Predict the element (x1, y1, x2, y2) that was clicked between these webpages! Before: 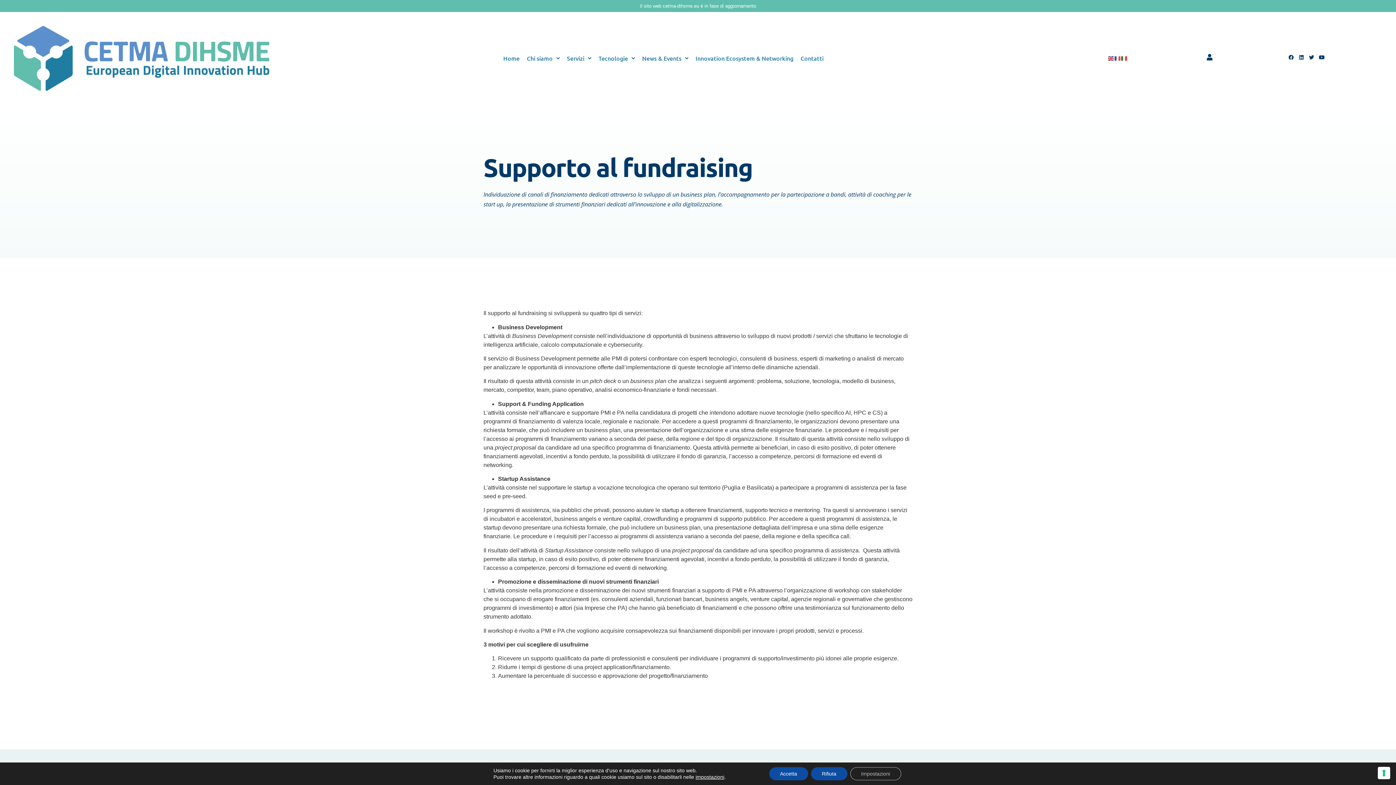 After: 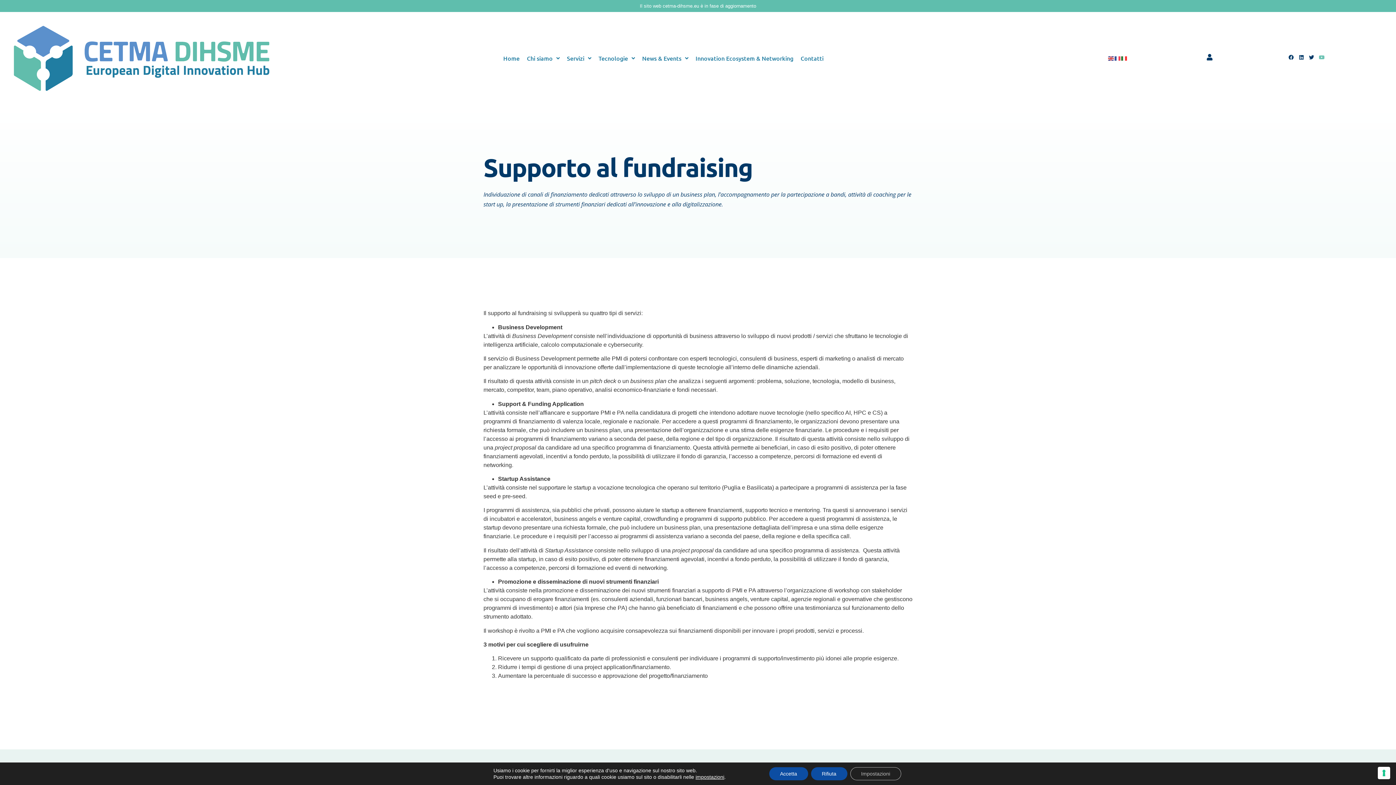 Action: label: Youtube bbox: (1319, 55, 1324, 60)